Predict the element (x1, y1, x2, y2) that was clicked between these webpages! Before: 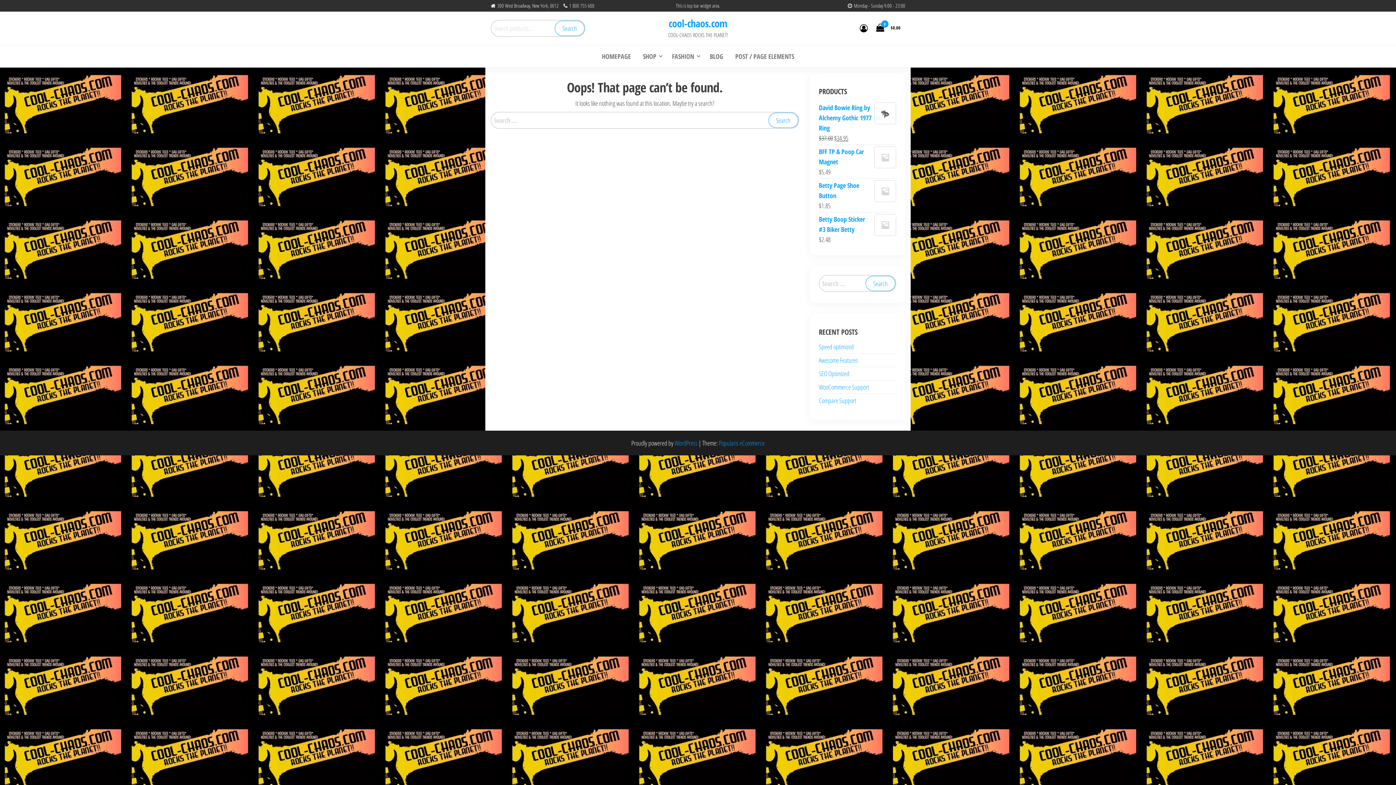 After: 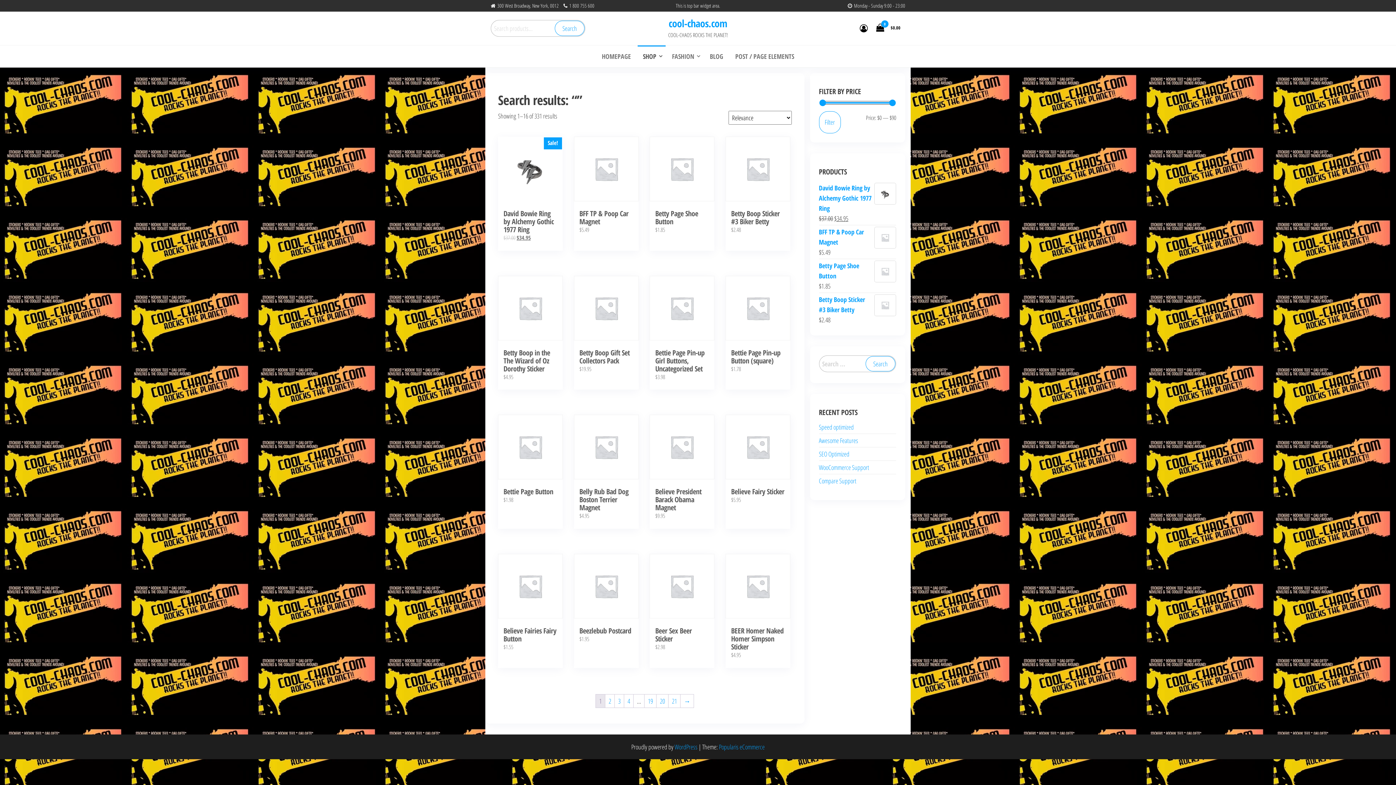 Action: bbox: (554, 20, 584, 36) label: Search